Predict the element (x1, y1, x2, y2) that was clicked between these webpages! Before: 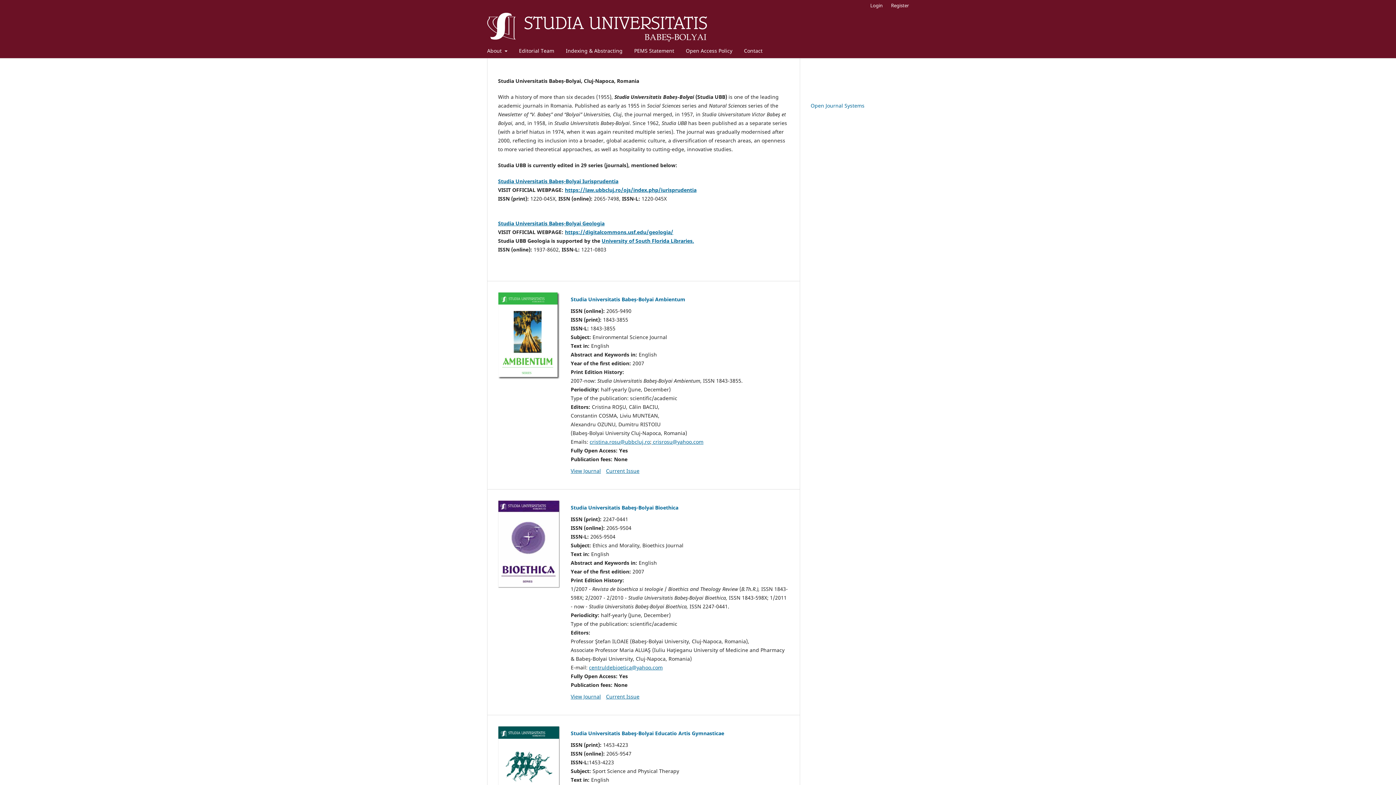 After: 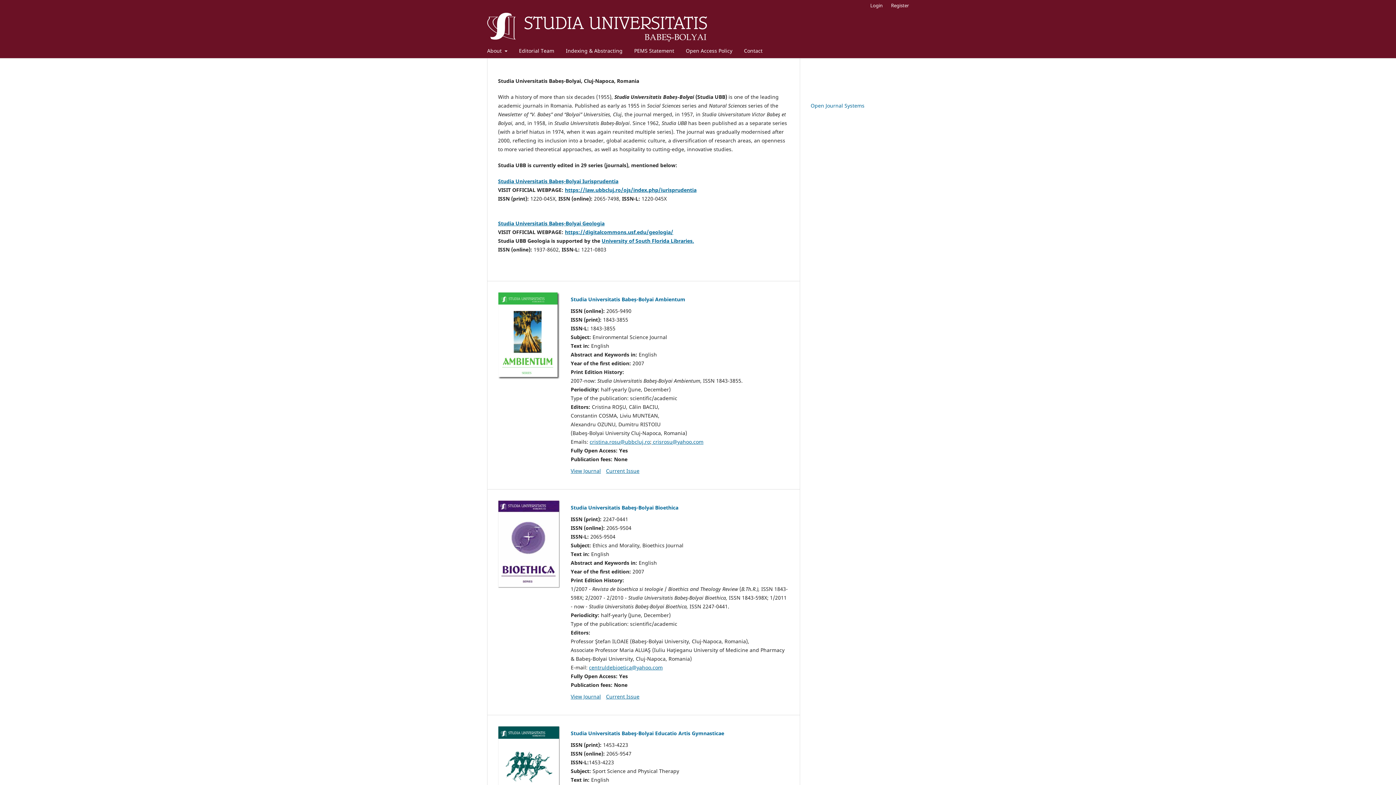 Action: bbox: (487, 12, 707, 41)